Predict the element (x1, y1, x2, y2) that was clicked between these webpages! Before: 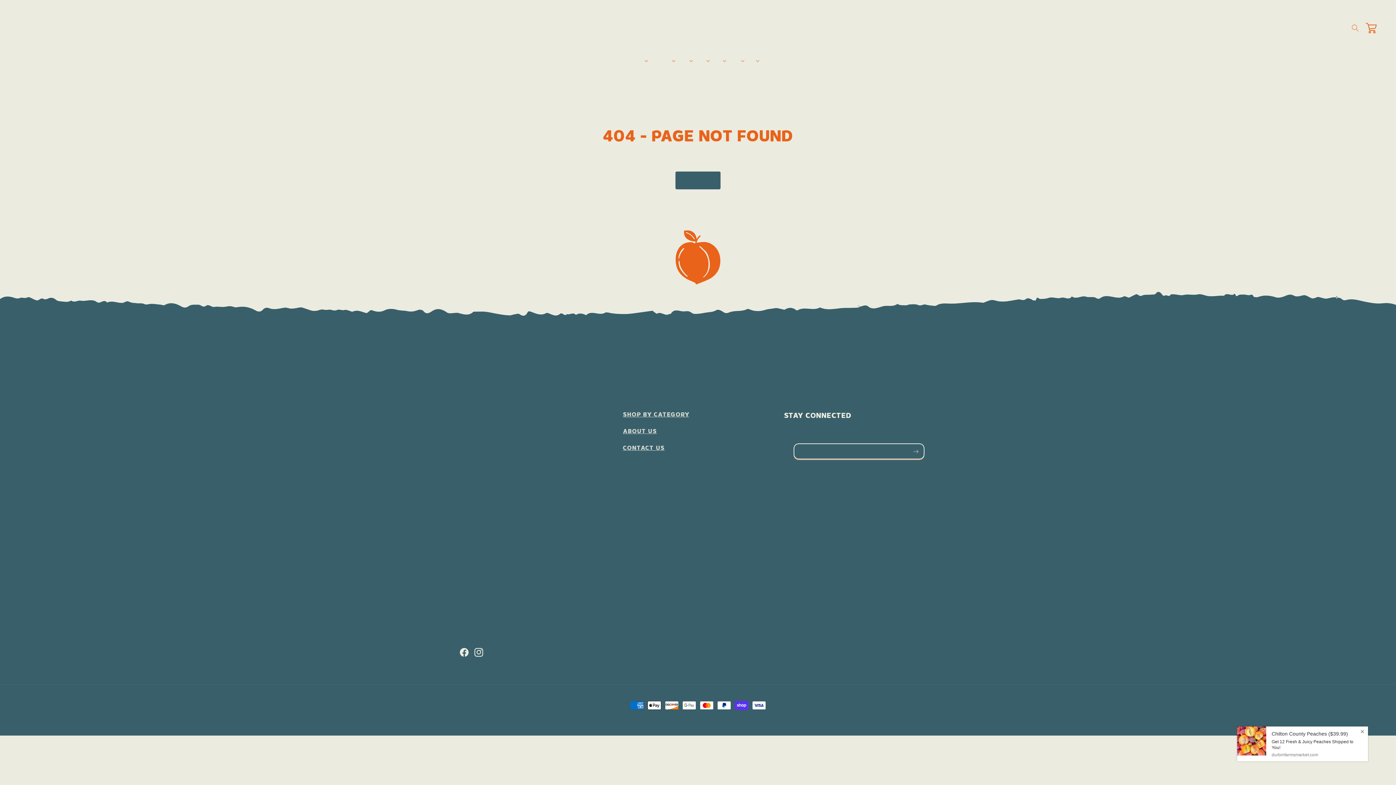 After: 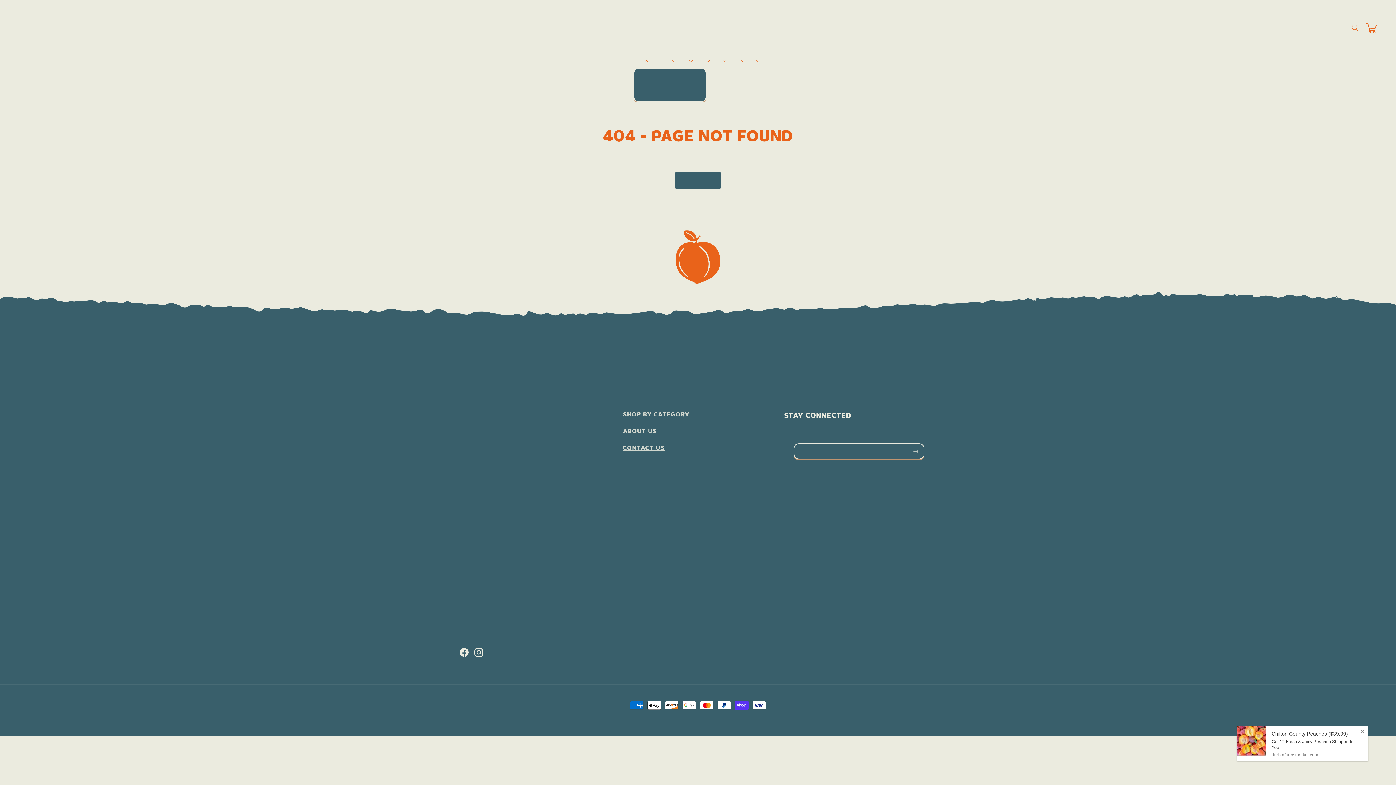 Action: bbox: (633, 53, 651, 68) label: RESTAURANT MENU